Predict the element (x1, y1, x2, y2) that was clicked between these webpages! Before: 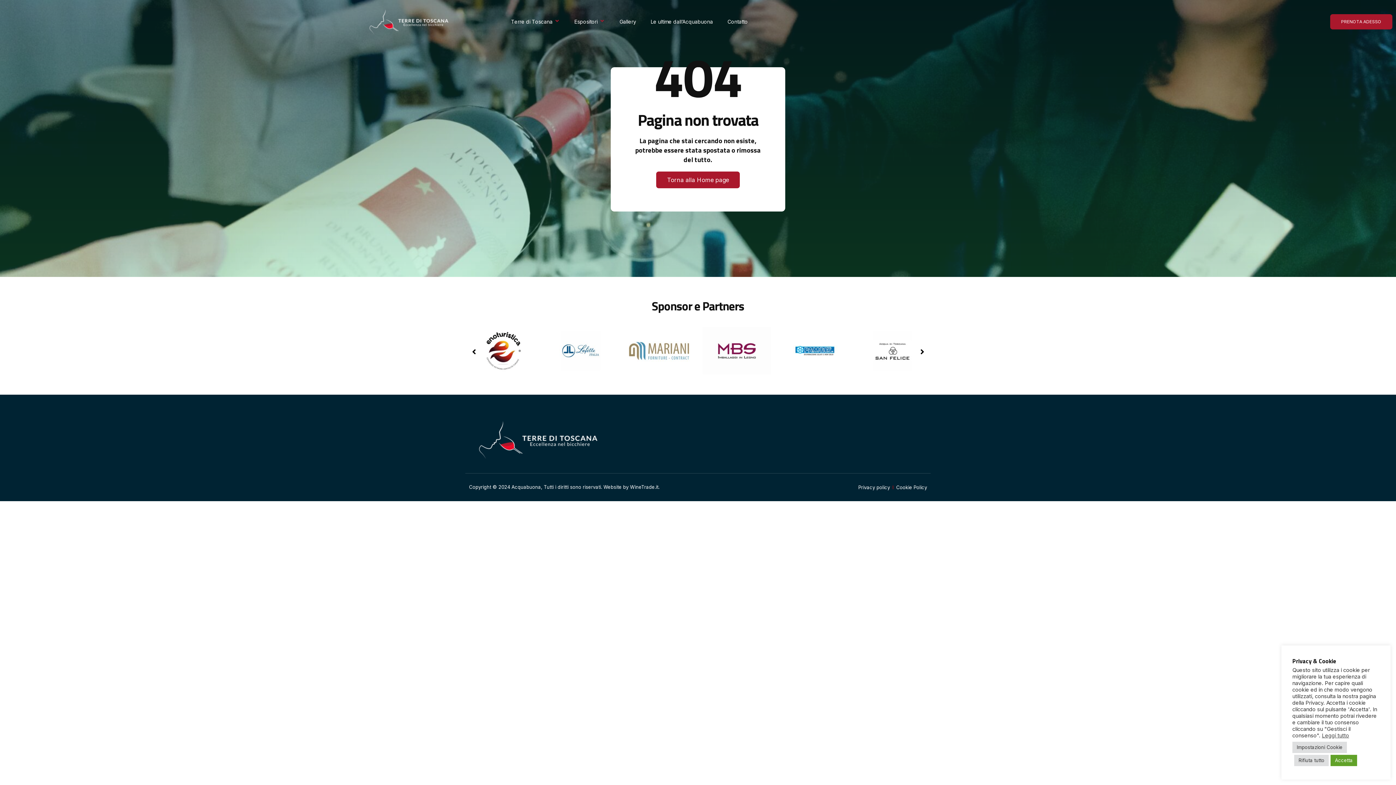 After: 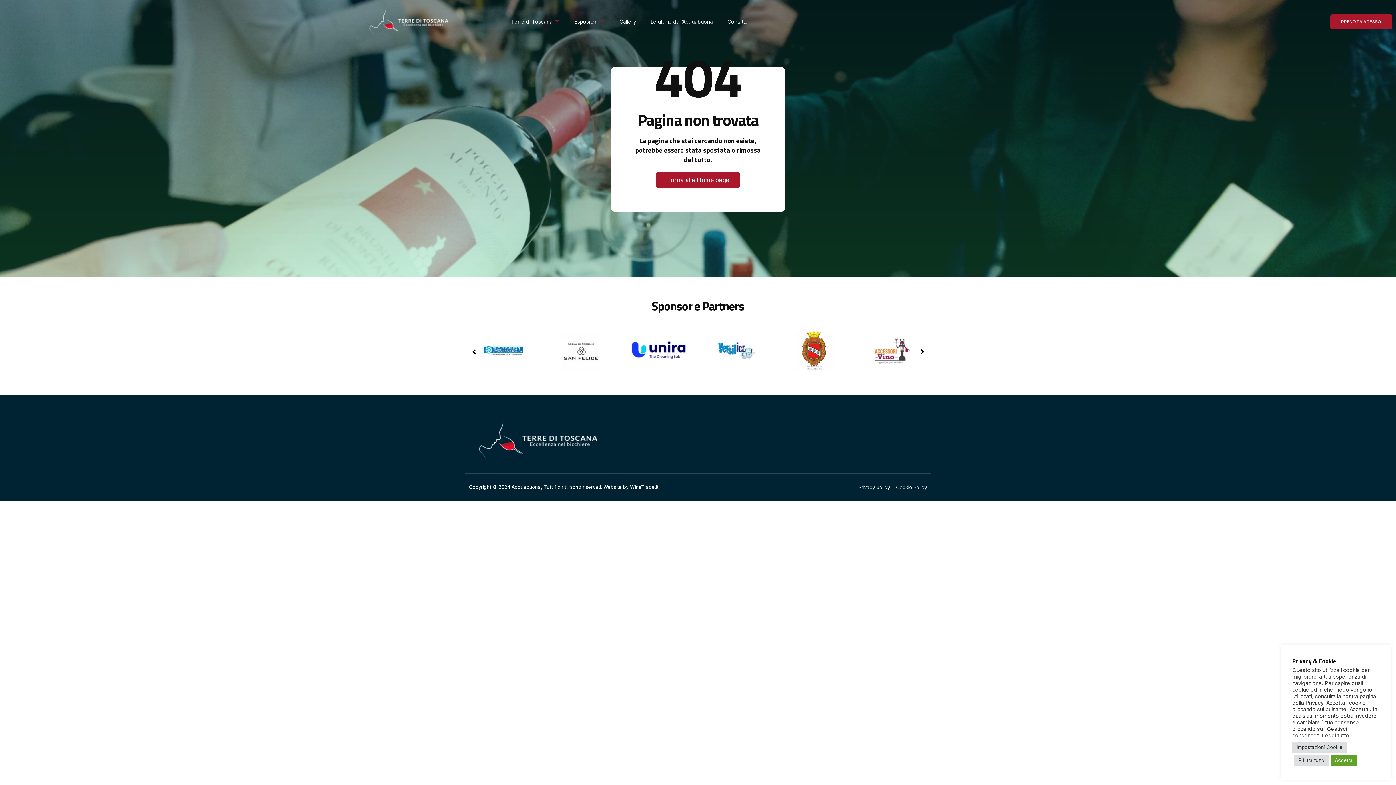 Action: bbox: (469, 344, 478, 360) label: Previous slide